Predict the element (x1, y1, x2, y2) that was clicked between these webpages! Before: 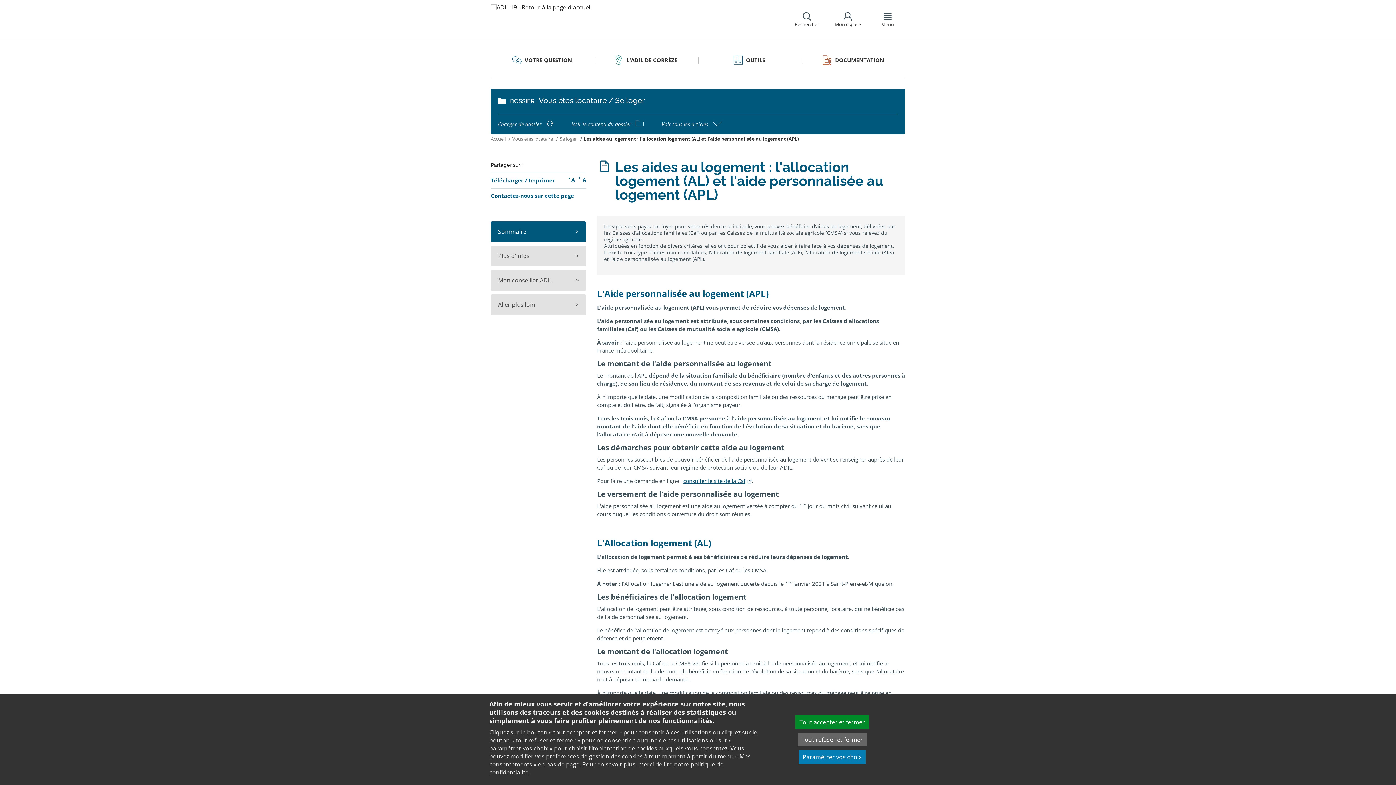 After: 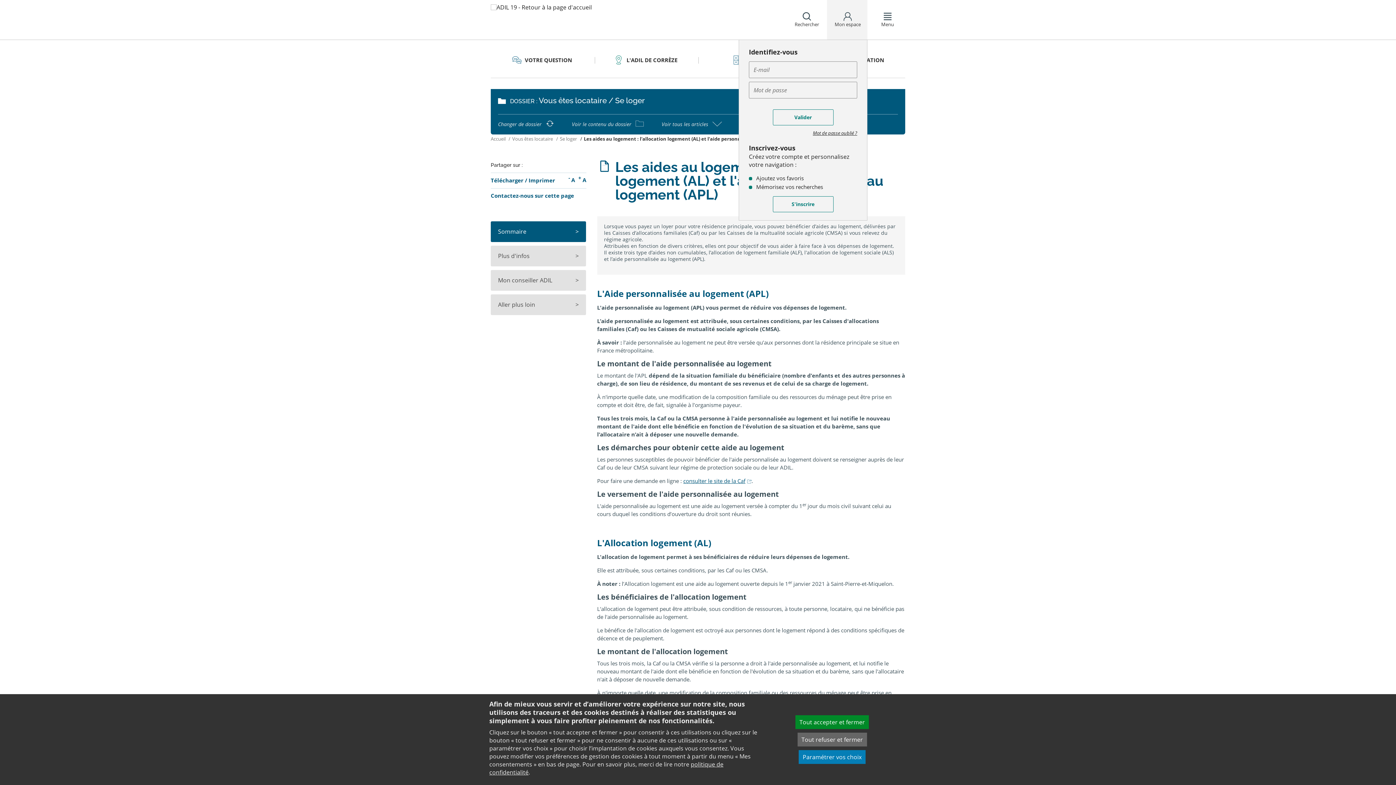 Action: bbox: (827, 0, 867, 39) label:  
Mon espace